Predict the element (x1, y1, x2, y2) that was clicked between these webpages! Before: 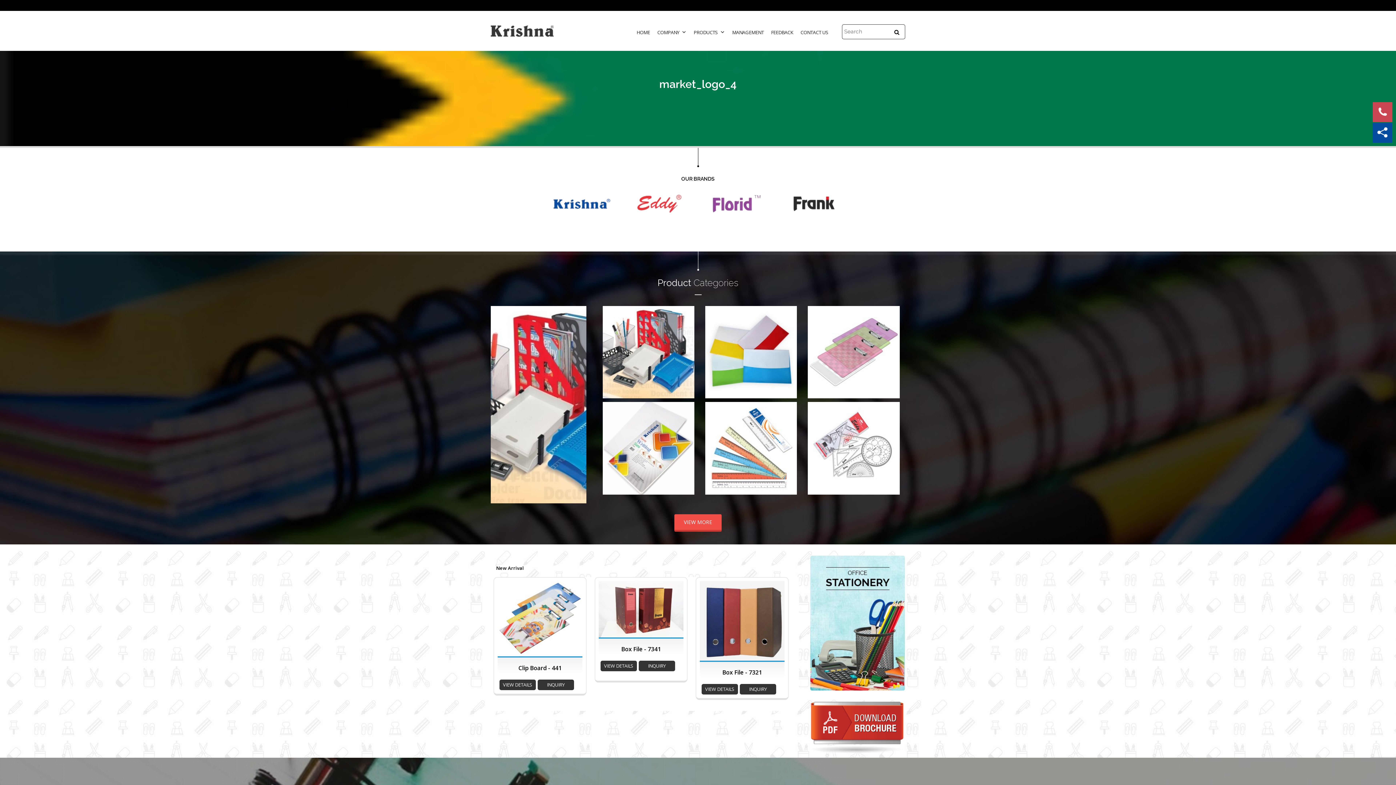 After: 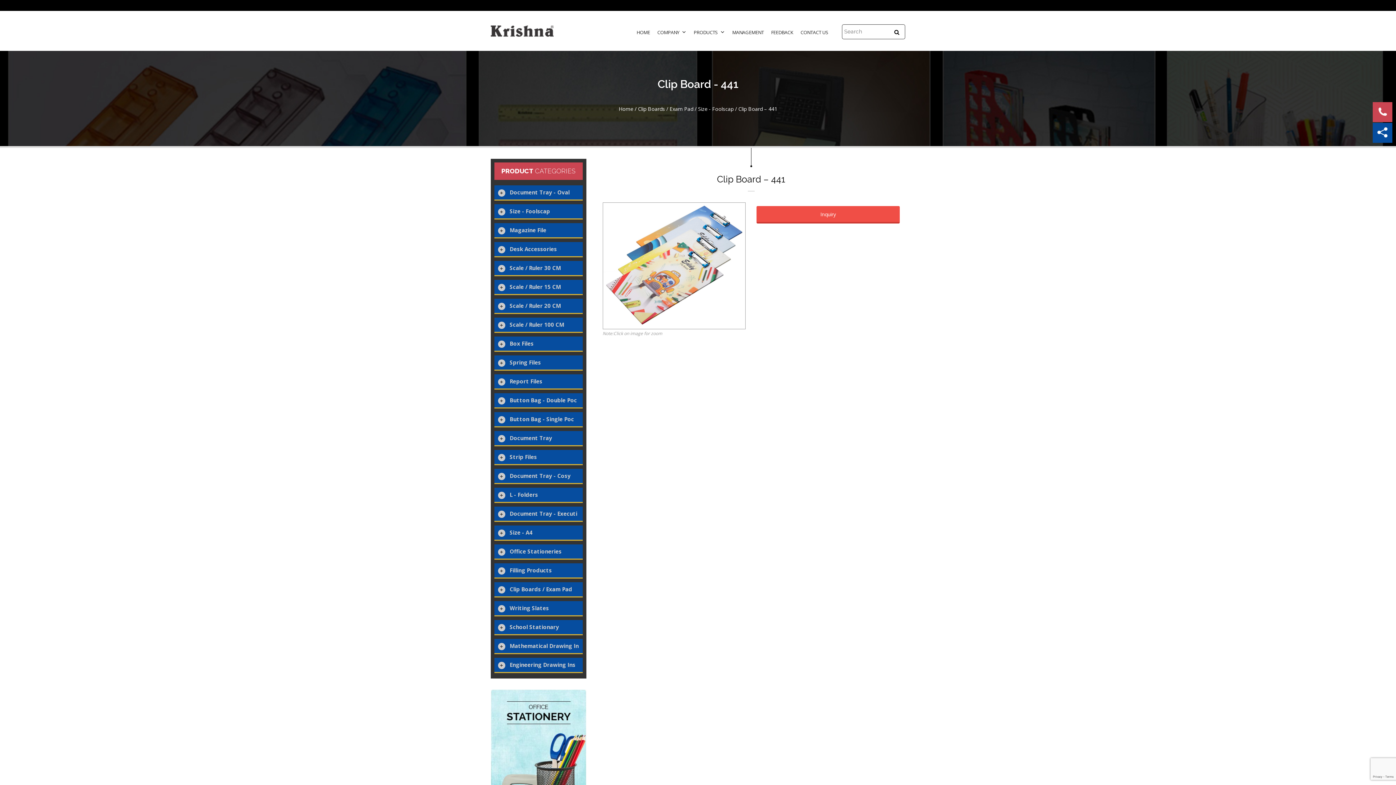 Action: bbox: (518, 664, 561, 672) label: Clip Board - 441